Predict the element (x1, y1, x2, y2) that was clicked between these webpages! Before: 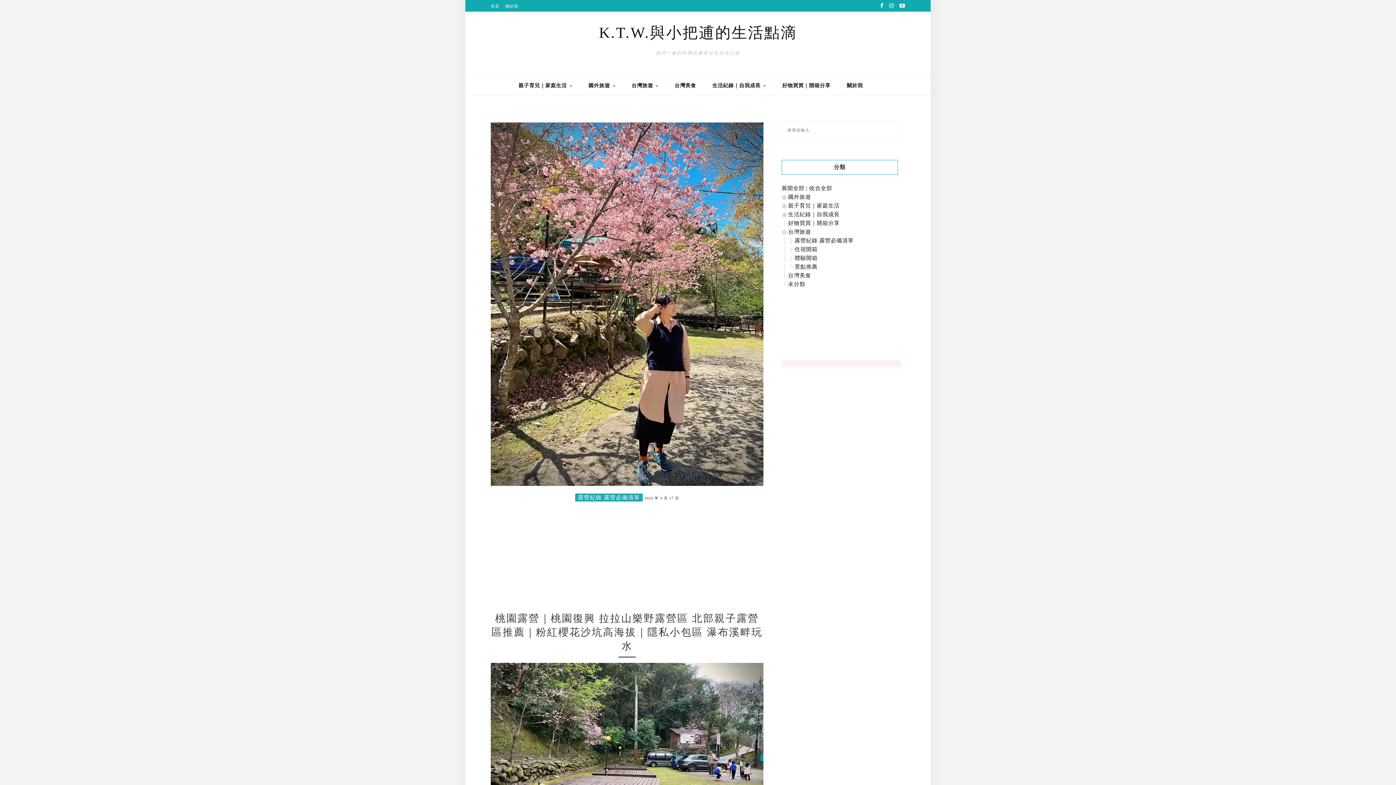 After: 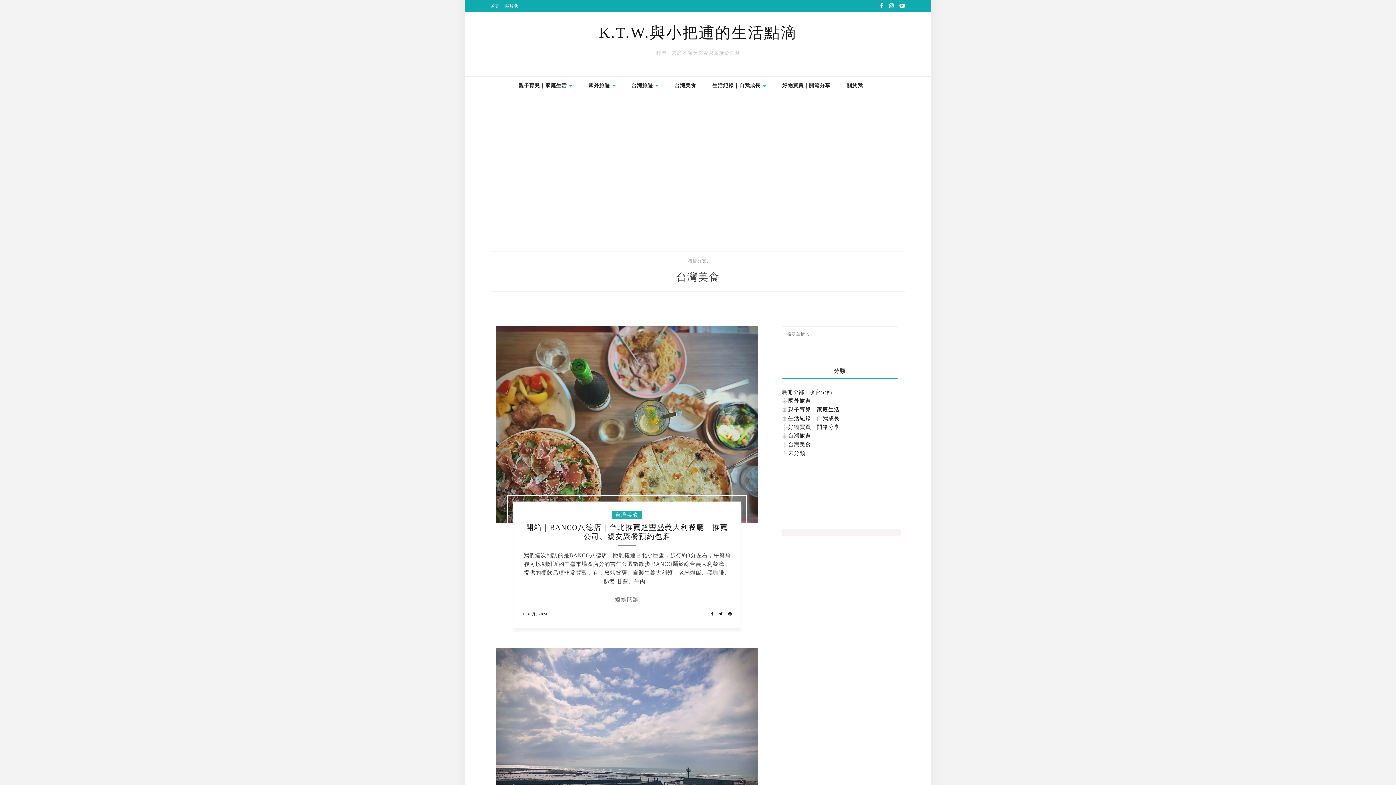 Action: label: 台灣美食 bbox: (788, 272, 811, 278)